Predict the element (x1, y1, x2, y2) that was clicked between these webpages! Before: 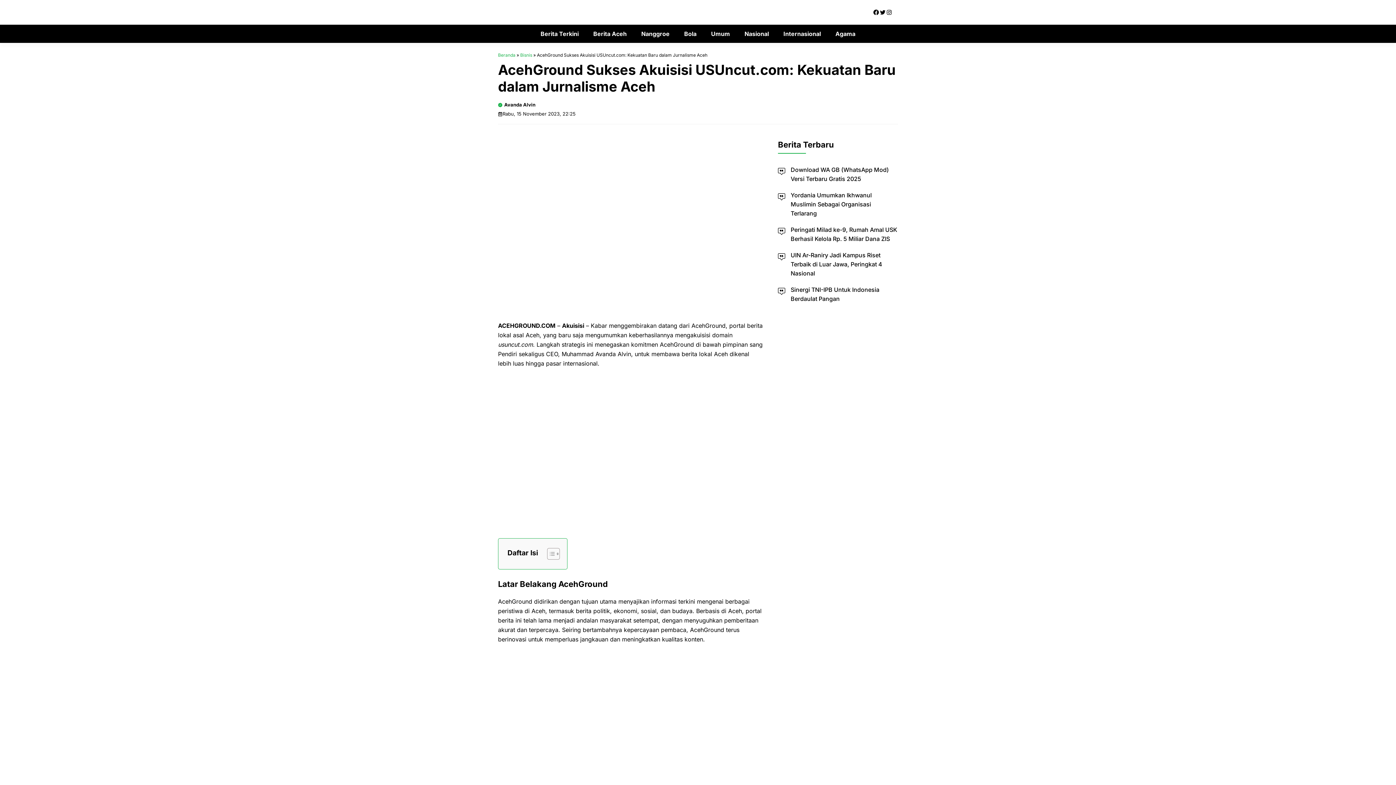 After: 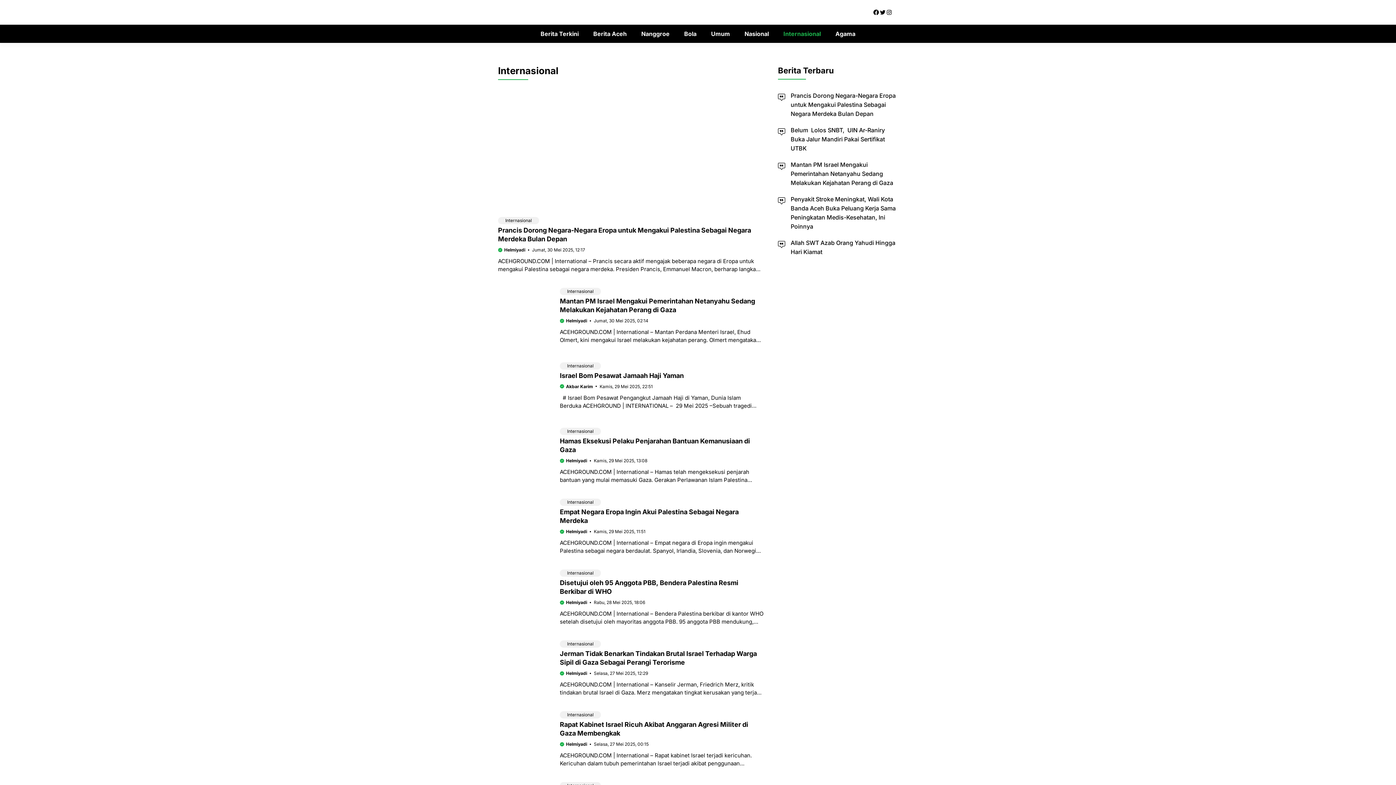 Action: label: Internasional bbox: (776, 24, 828, 42)